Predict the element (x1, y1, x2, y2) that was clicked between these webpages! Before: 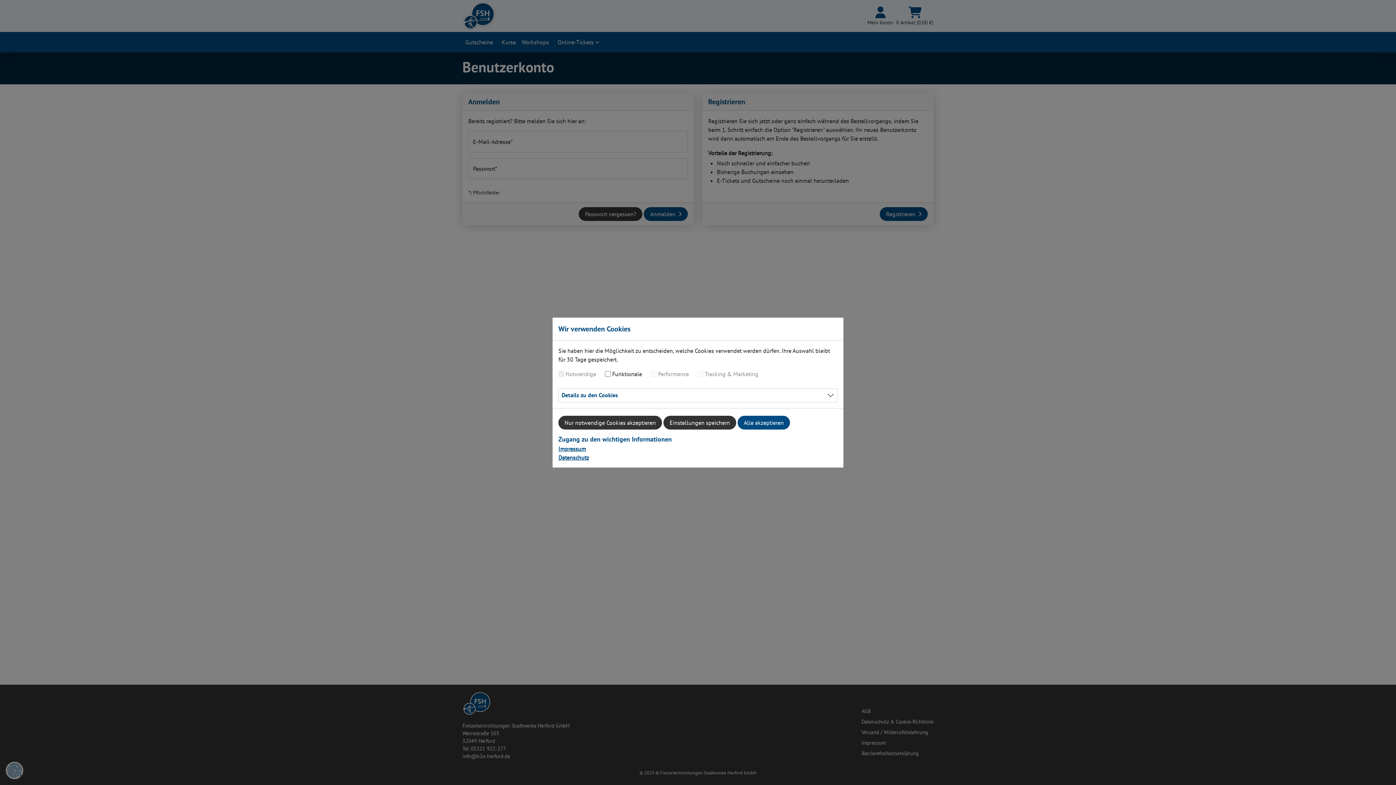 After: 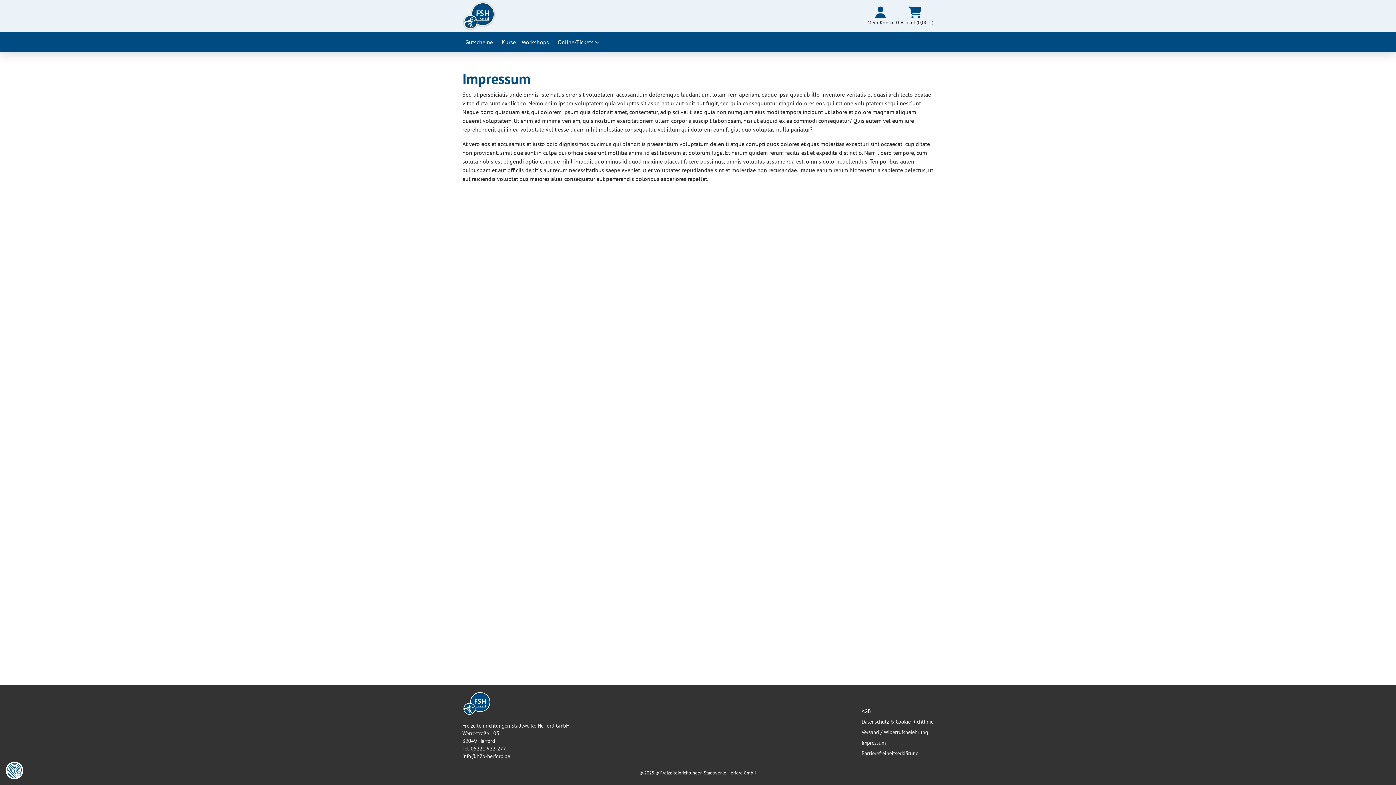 Action: label: Impressum bbox: (558, 445, 586, 452)